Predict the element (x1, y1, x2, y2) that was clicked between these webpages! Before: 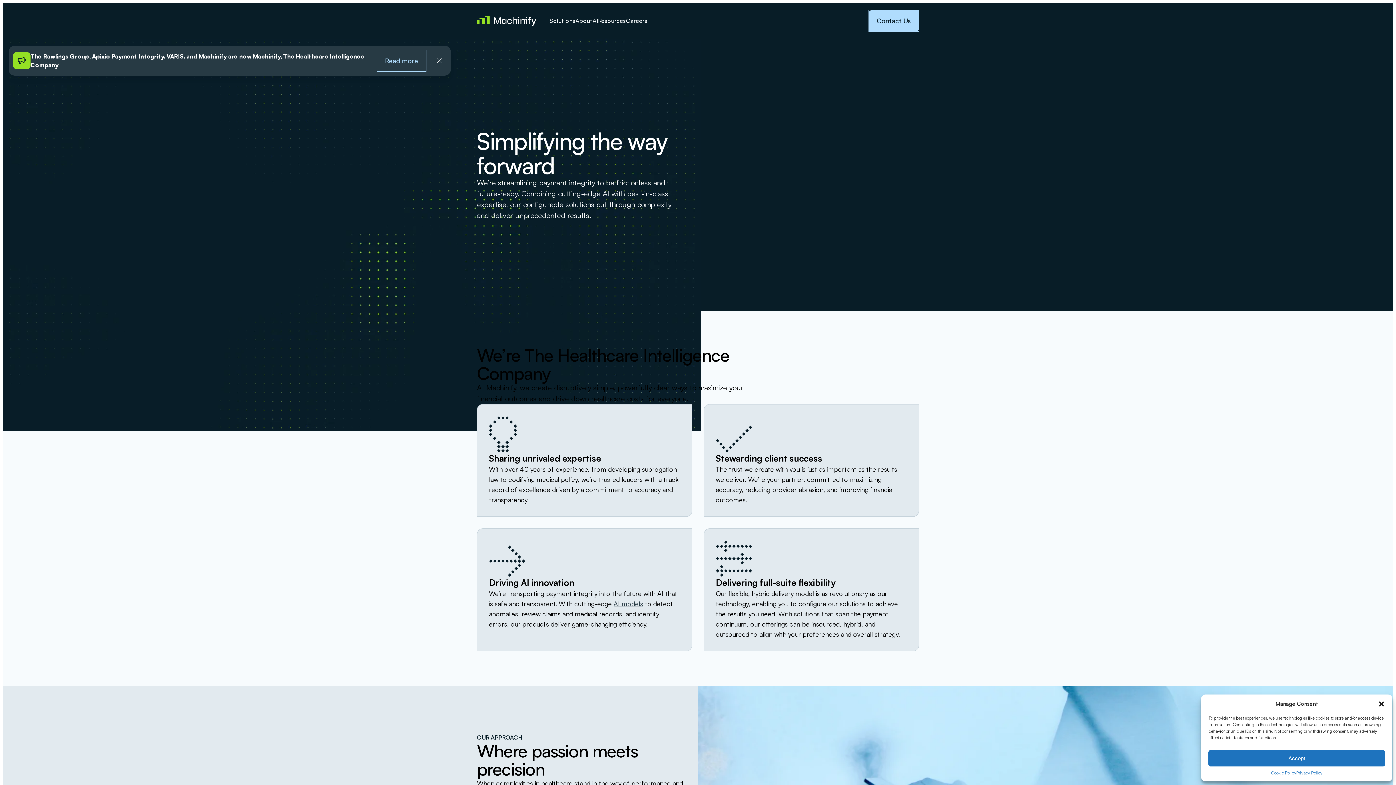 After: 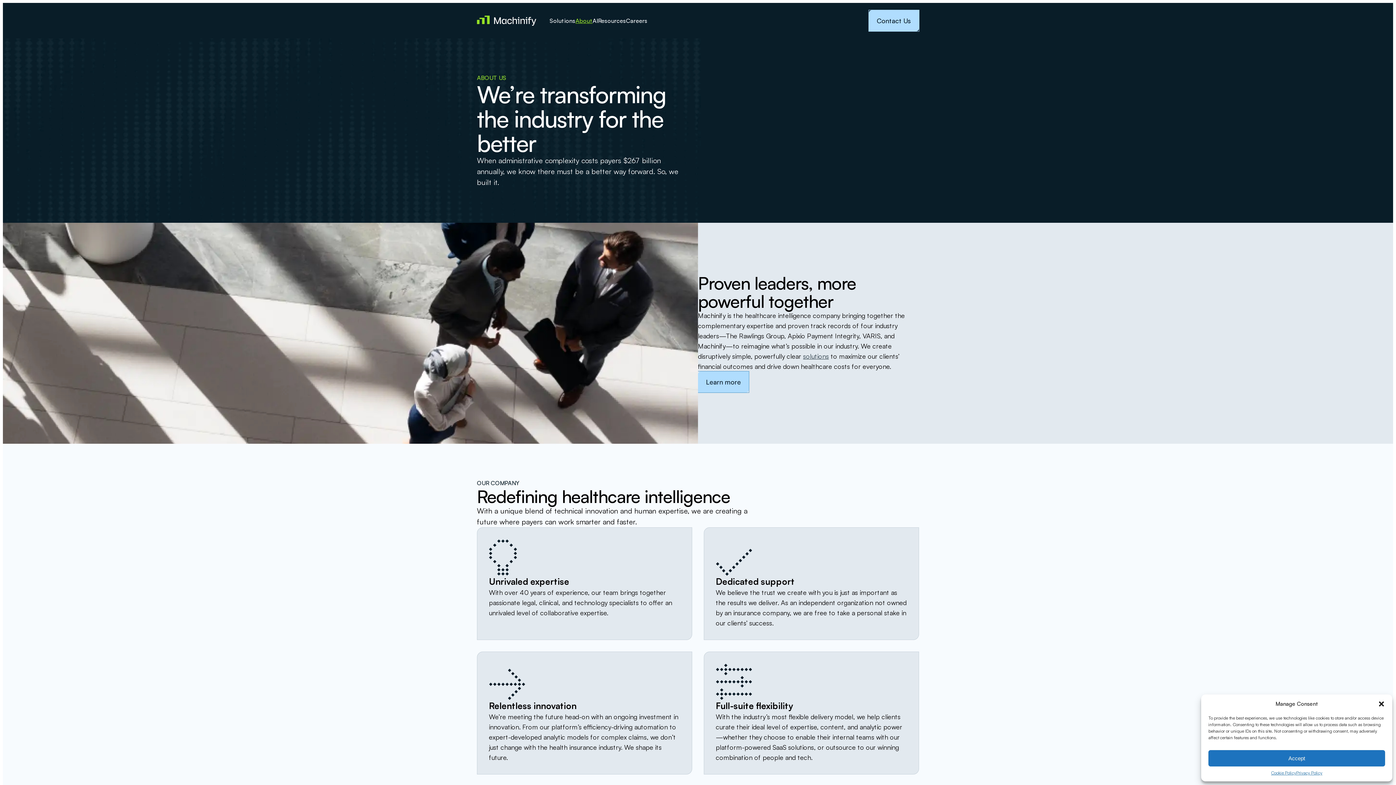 Action: label: About bbox: (575, 17, 592, 24)